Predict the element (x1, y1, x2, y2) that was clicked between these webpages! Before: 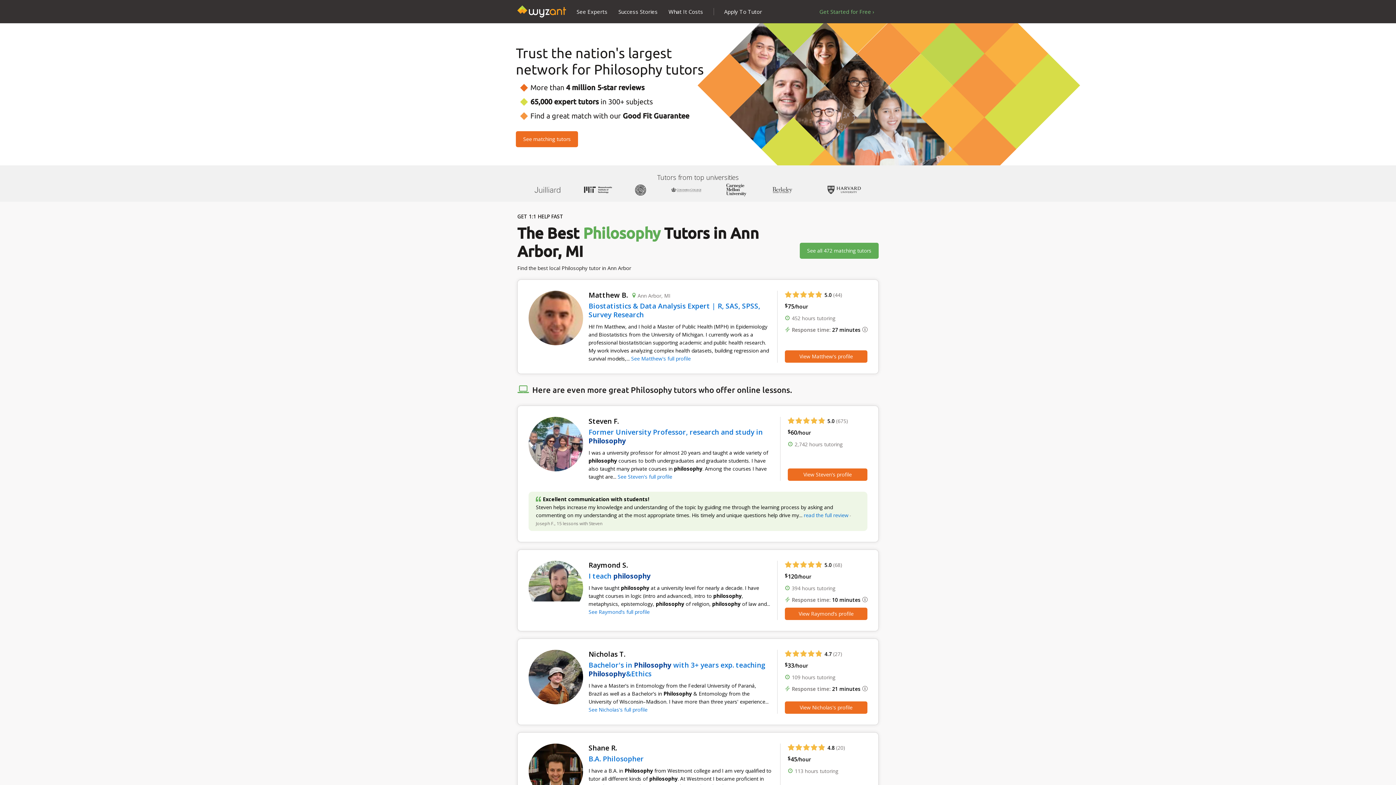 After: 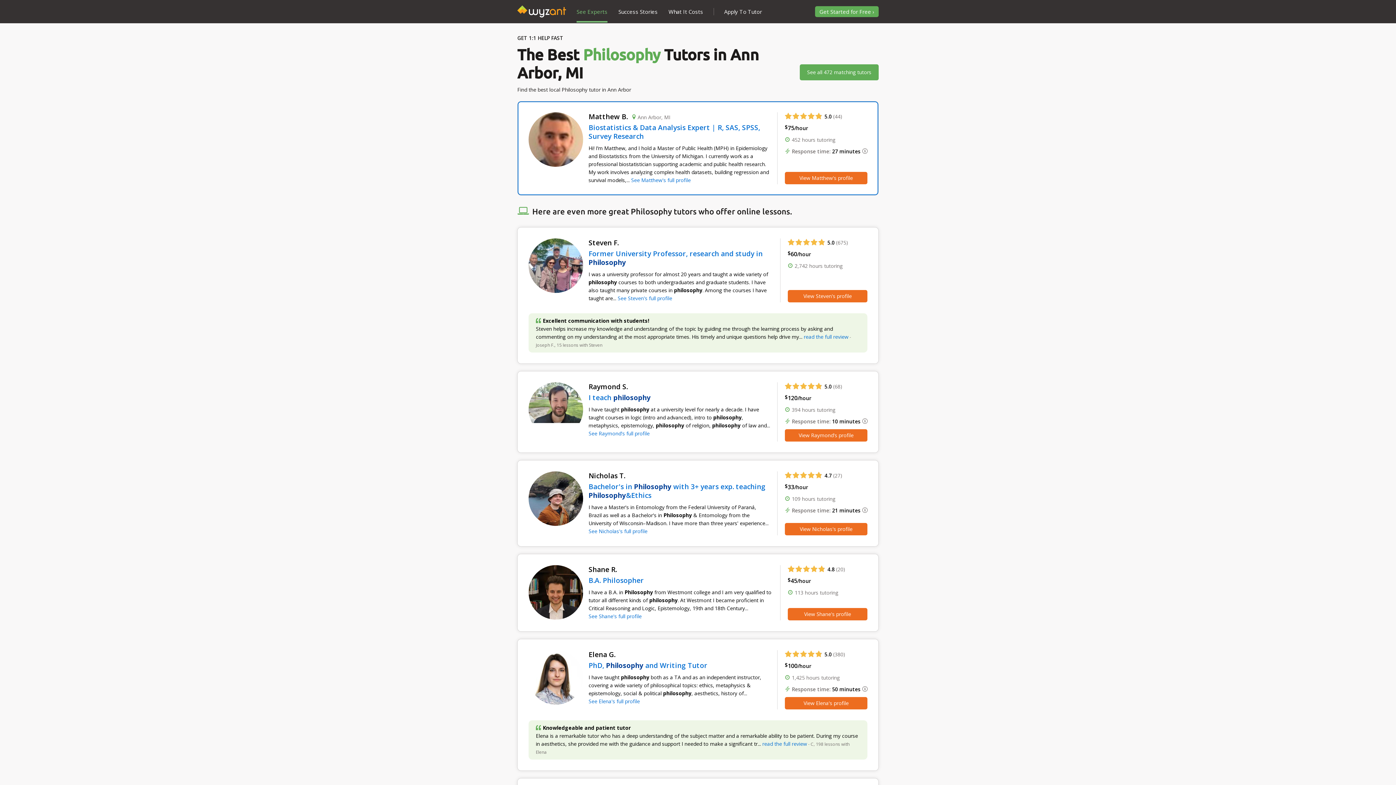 Action: label: See matching tutors bbox: (516, 131, 578, 147)